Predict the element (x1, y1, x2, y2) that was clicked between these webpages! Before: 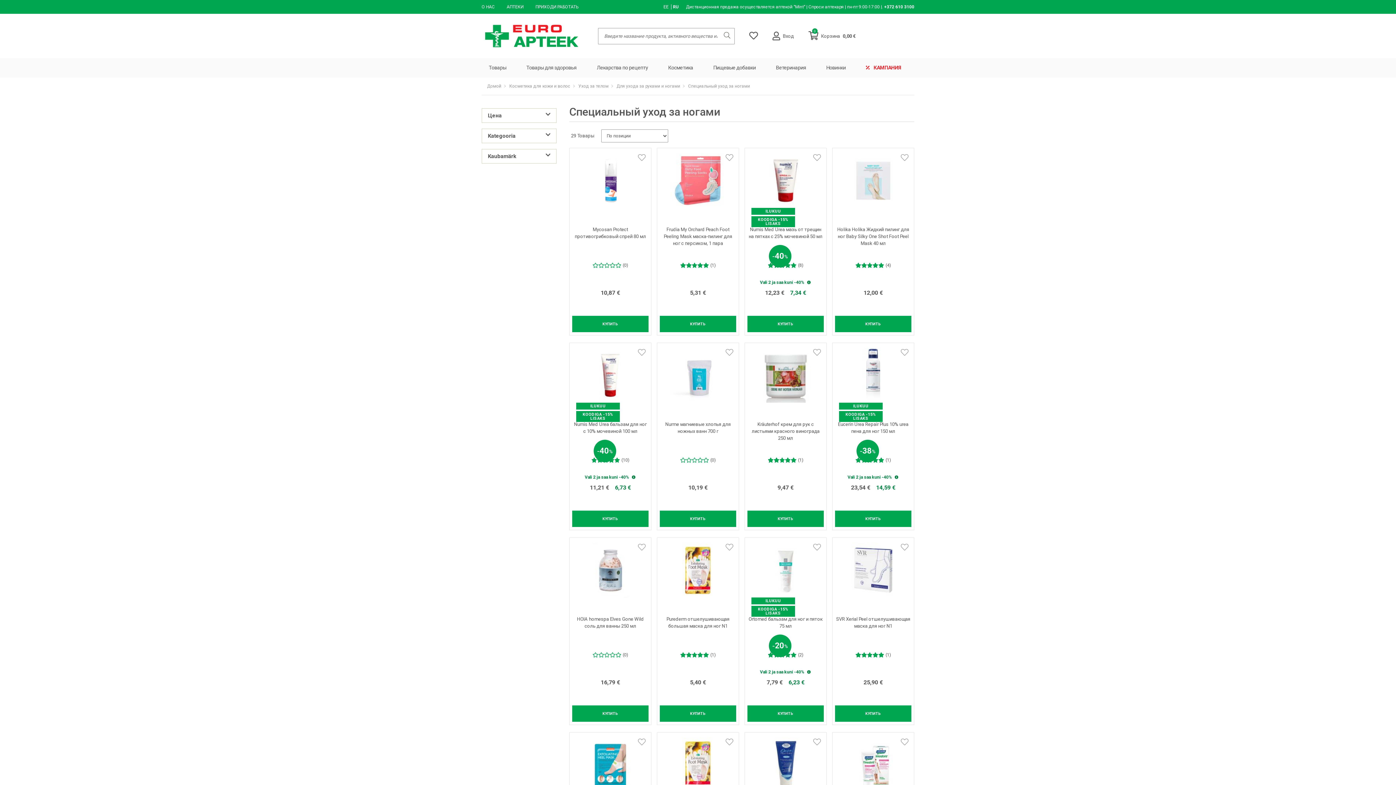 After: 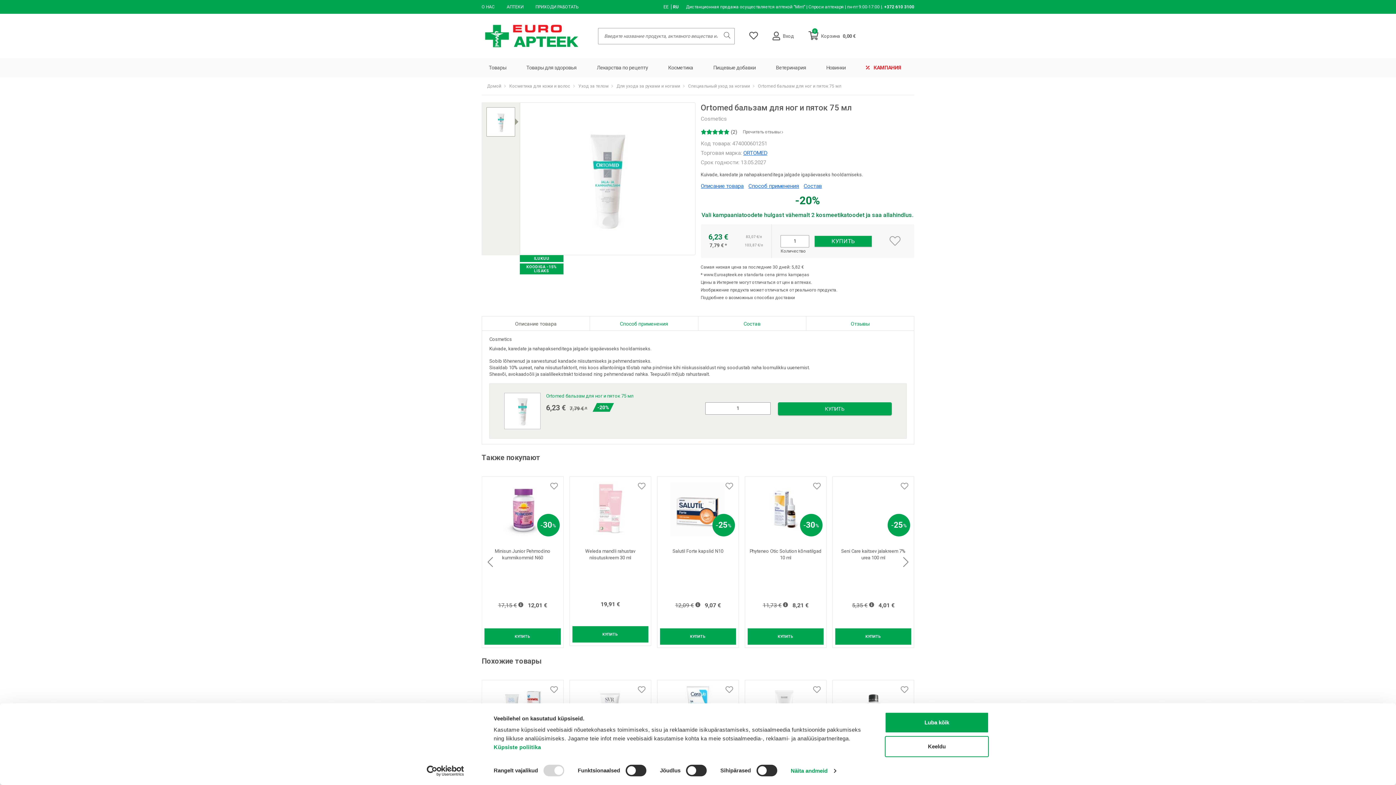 Action: bbox: (745, 538, 826, 708)